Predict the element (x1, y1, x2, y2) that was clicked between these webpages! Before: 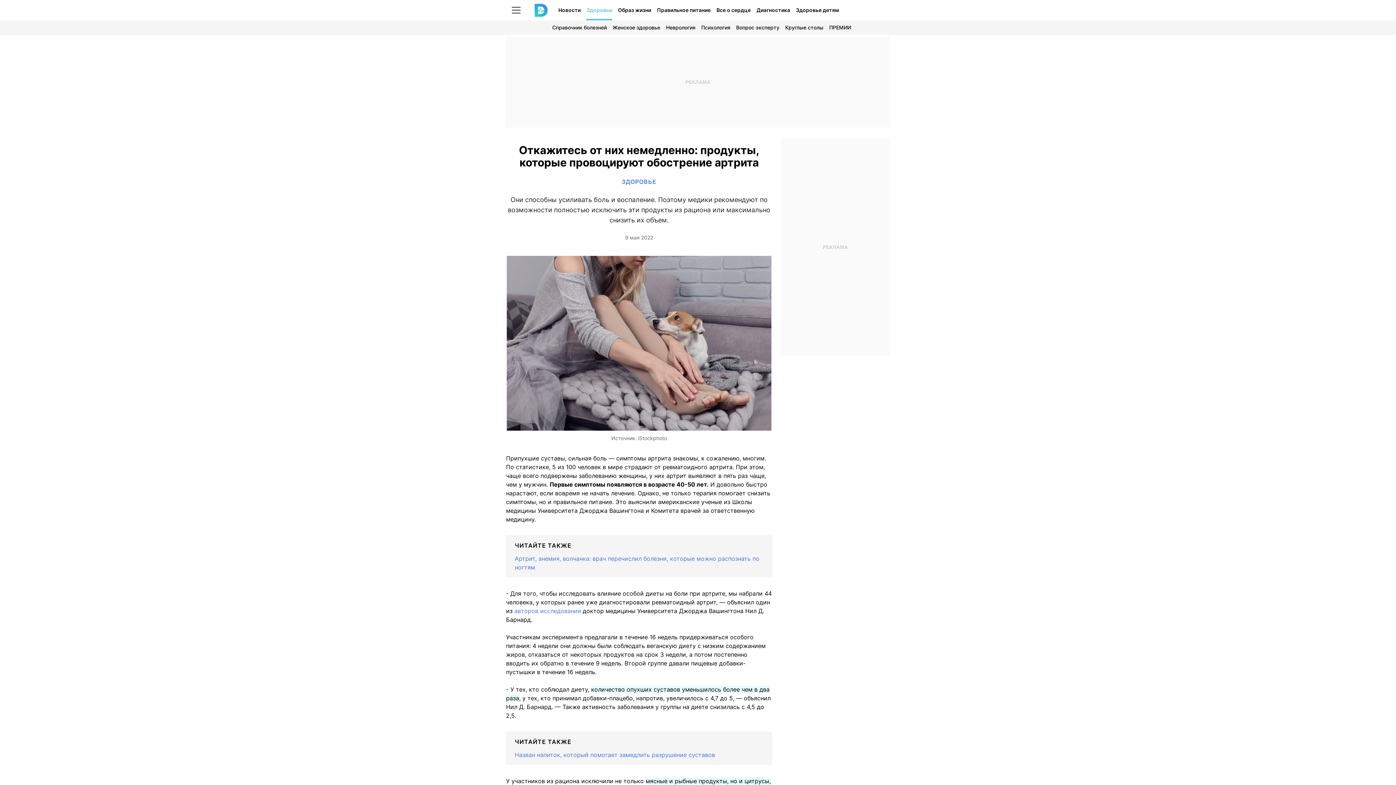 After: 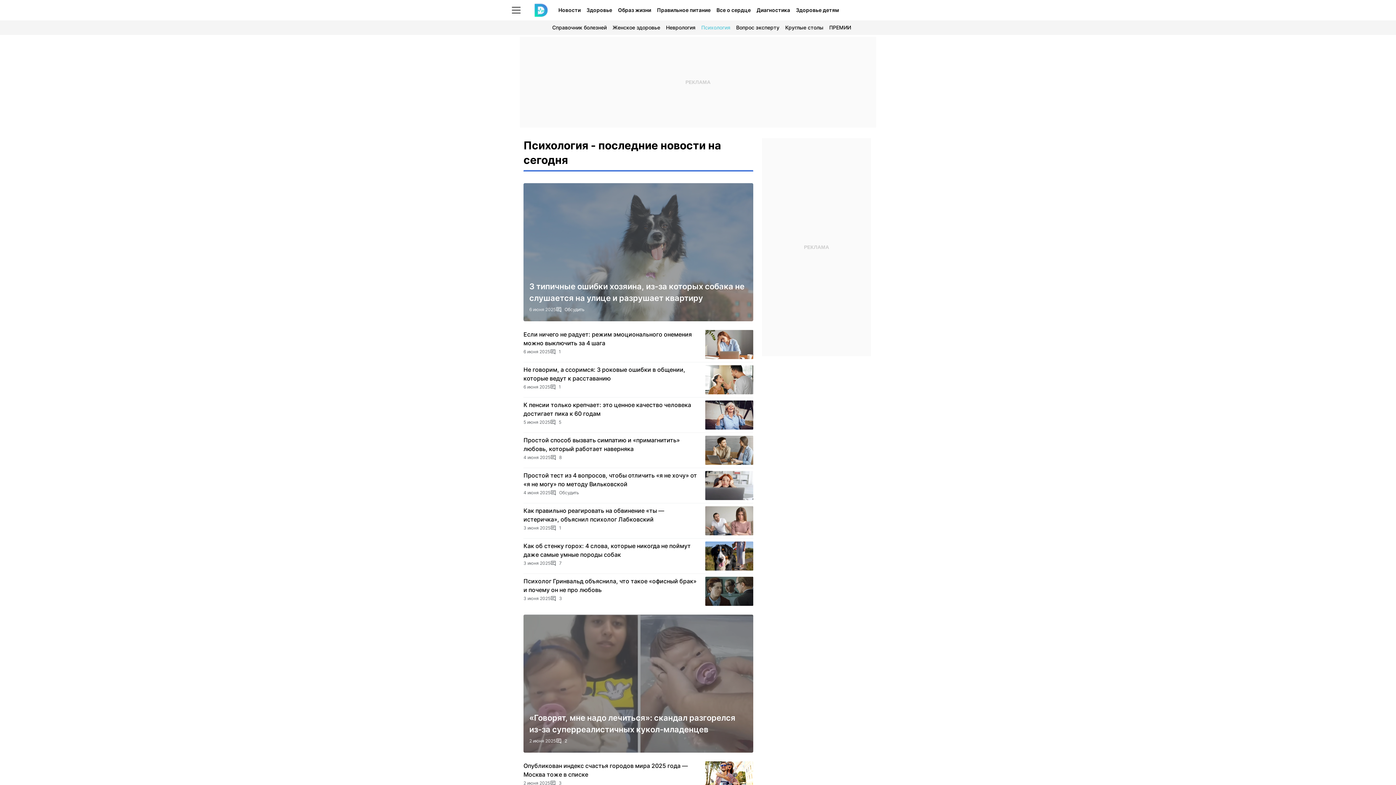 Action: label: Психология bbox: (698, 20, 733, 34)